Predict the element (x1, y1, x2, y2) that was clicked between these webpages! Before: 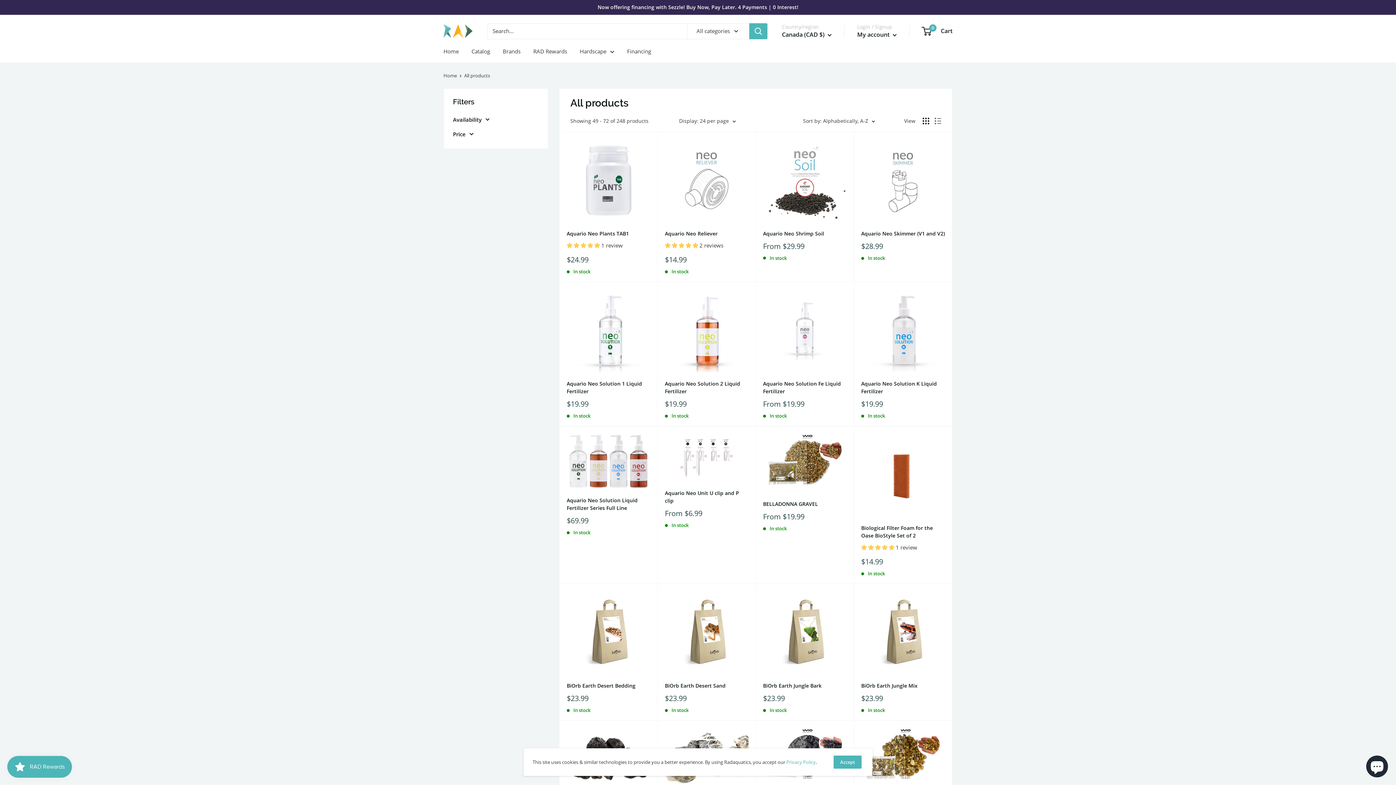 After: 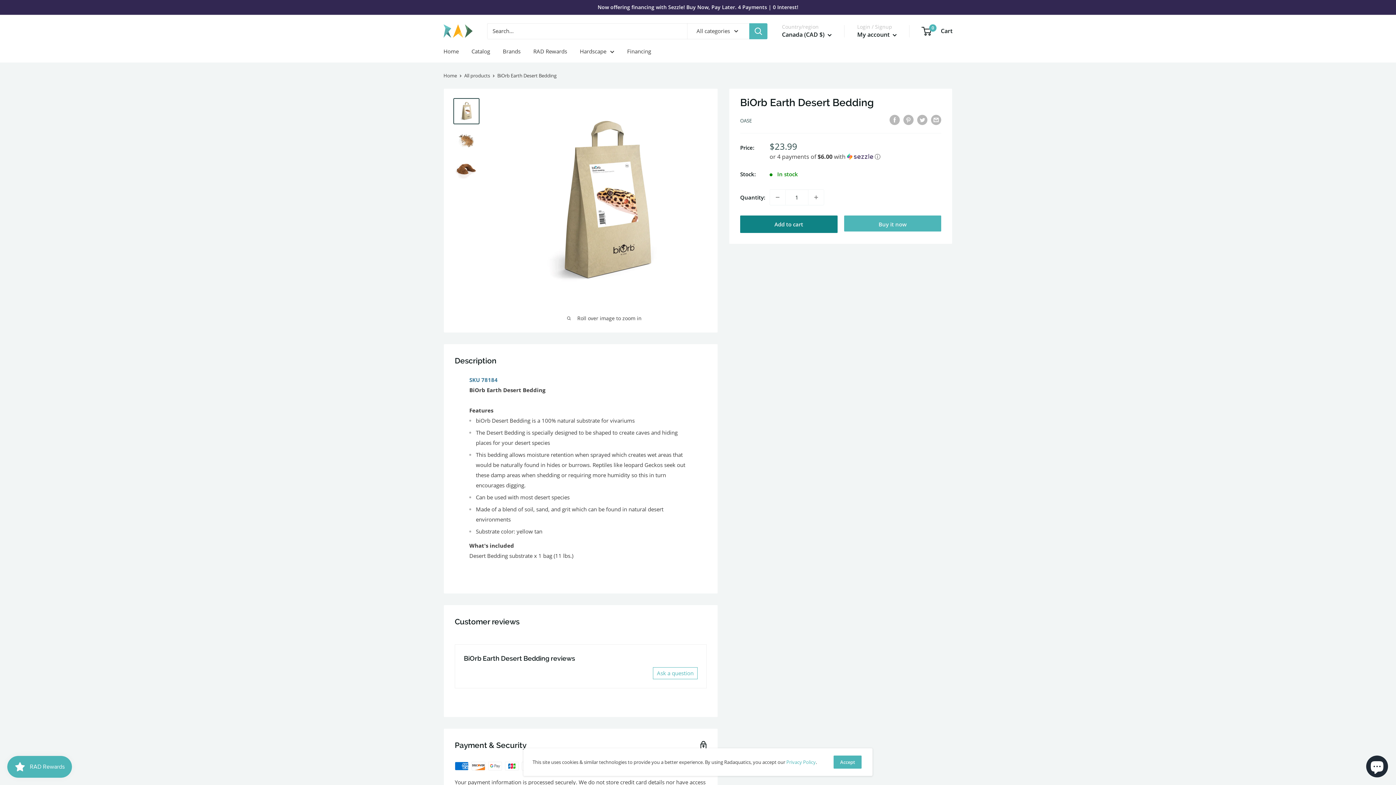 Action: label: BiOrb Earth Desert Bedding bbox: (566, 682, 650, 689)